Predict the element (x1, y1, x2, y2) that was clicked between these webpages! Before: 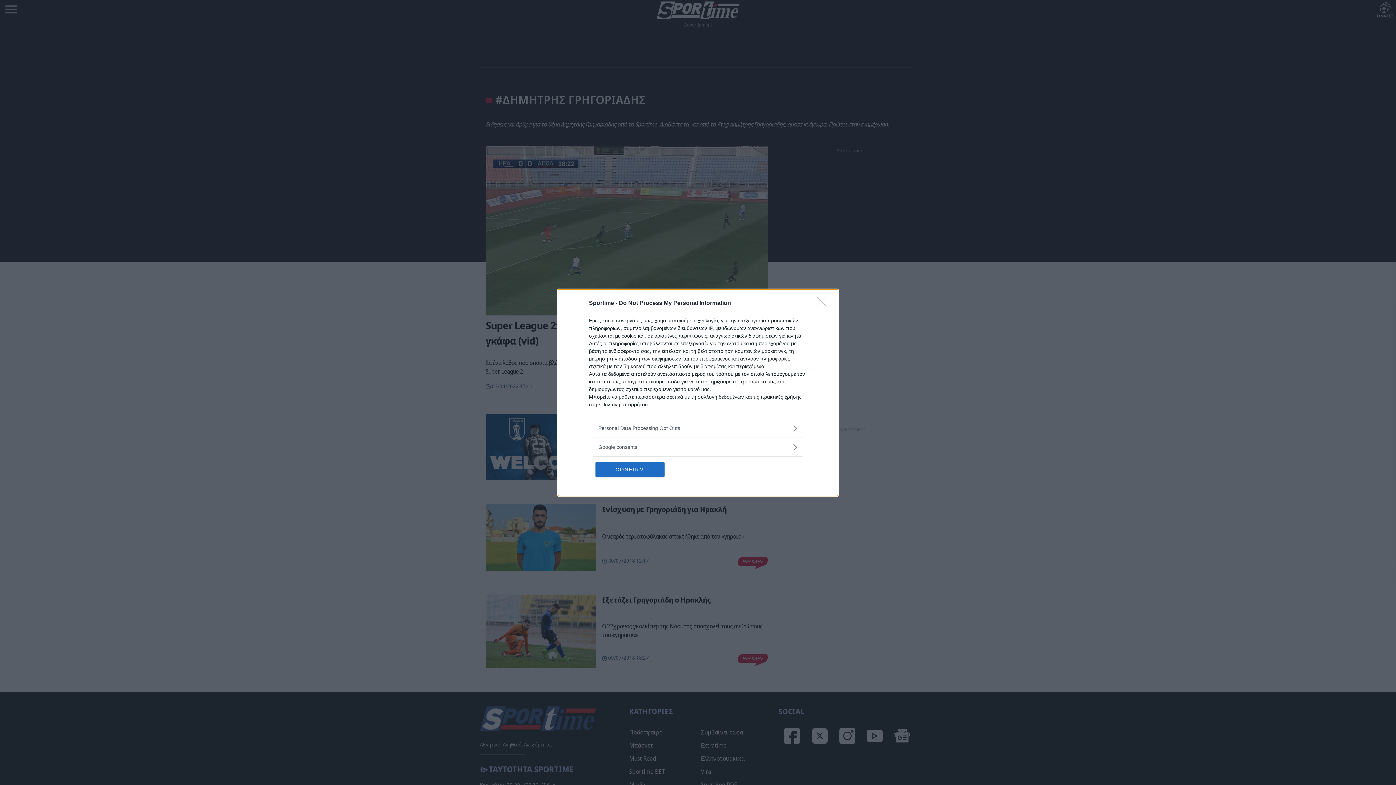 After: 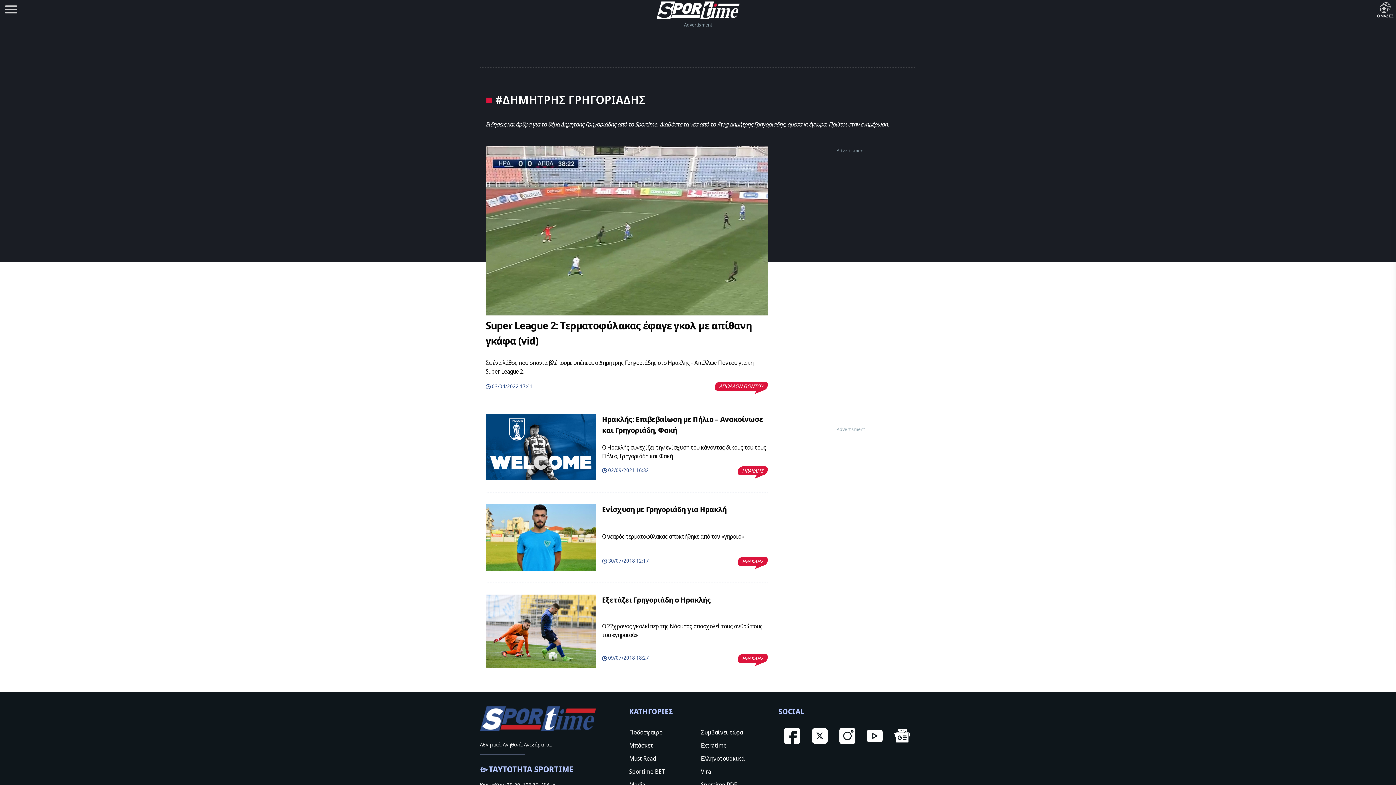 Action: bbox: (817, 296, 830, 310) label: Close